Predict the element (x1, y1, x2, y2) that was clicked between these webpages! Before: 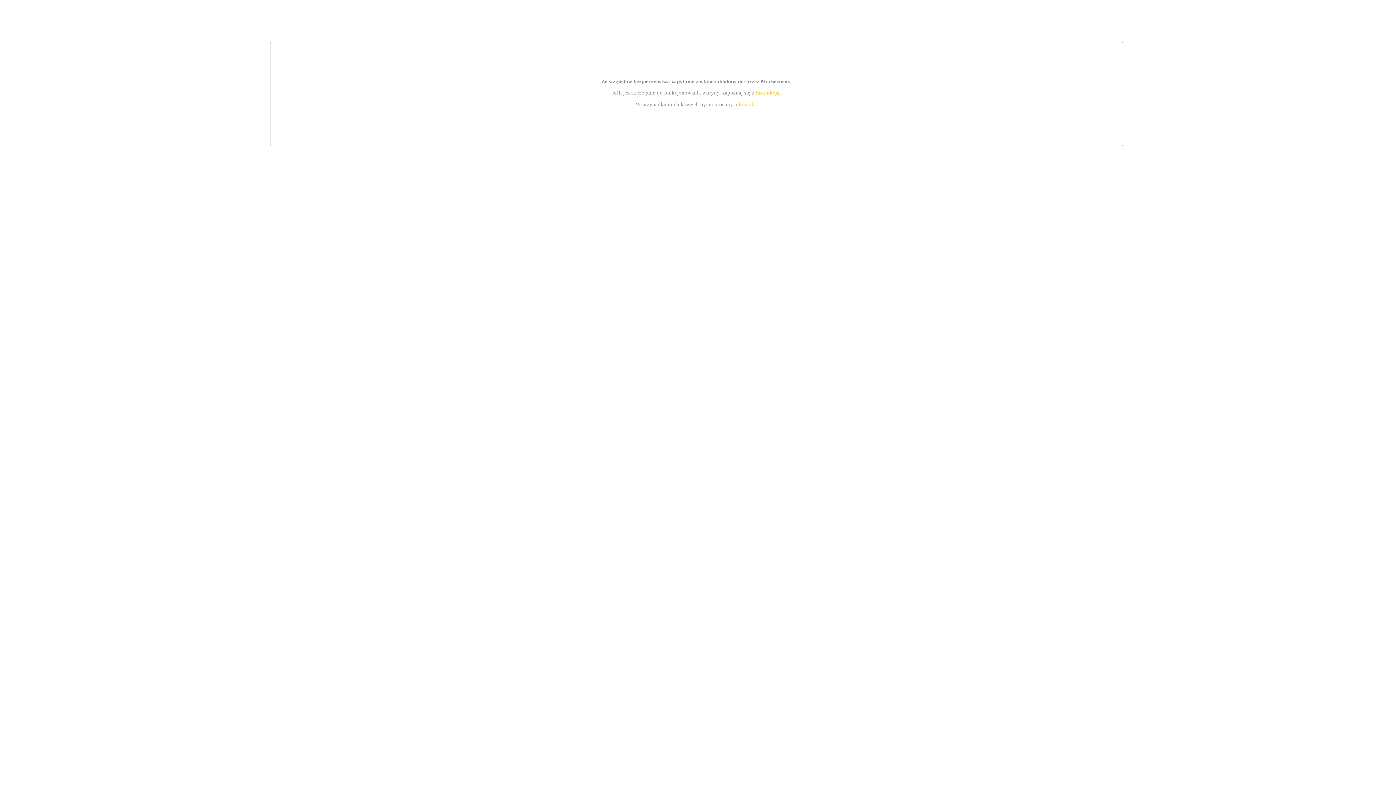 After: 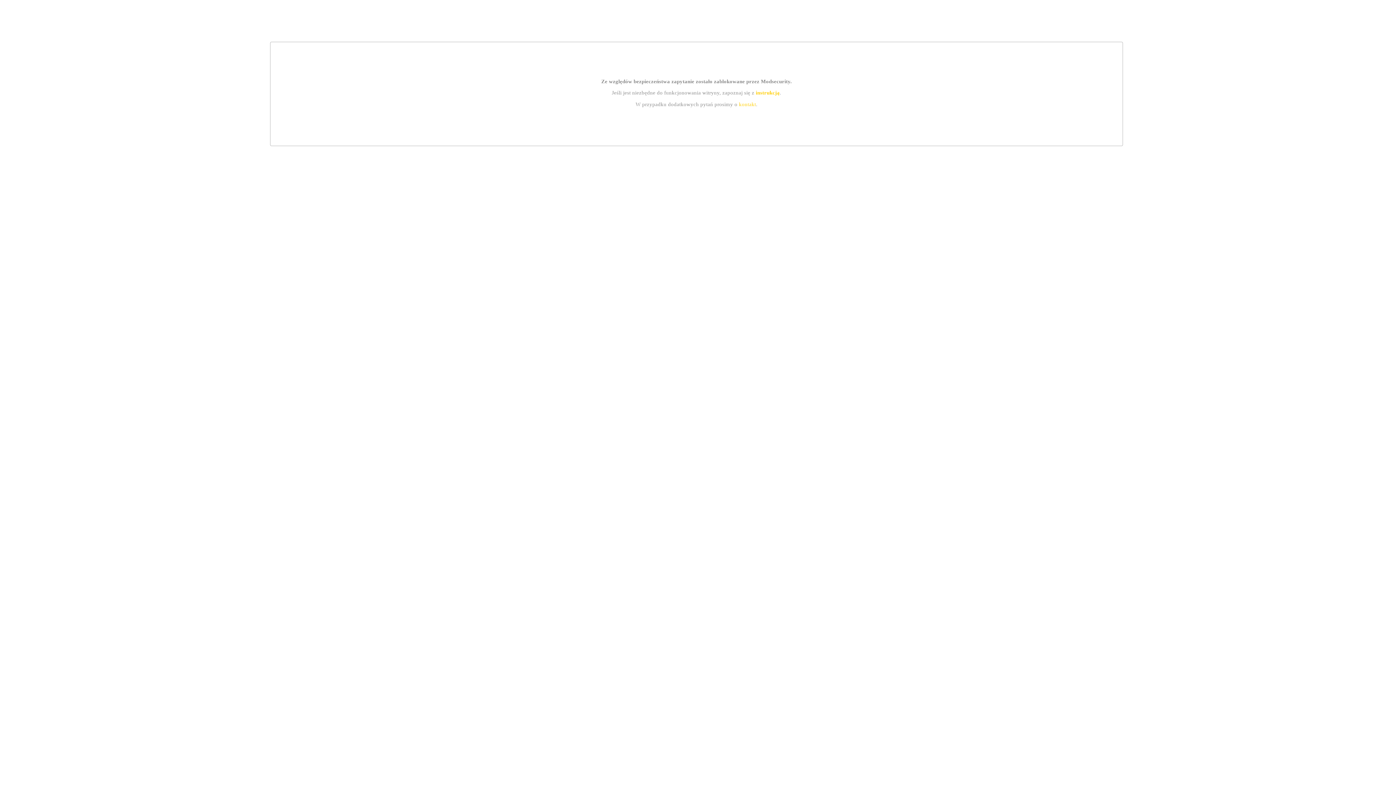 Action: bbox: (755, 89, 779, 95) label: instrukcją